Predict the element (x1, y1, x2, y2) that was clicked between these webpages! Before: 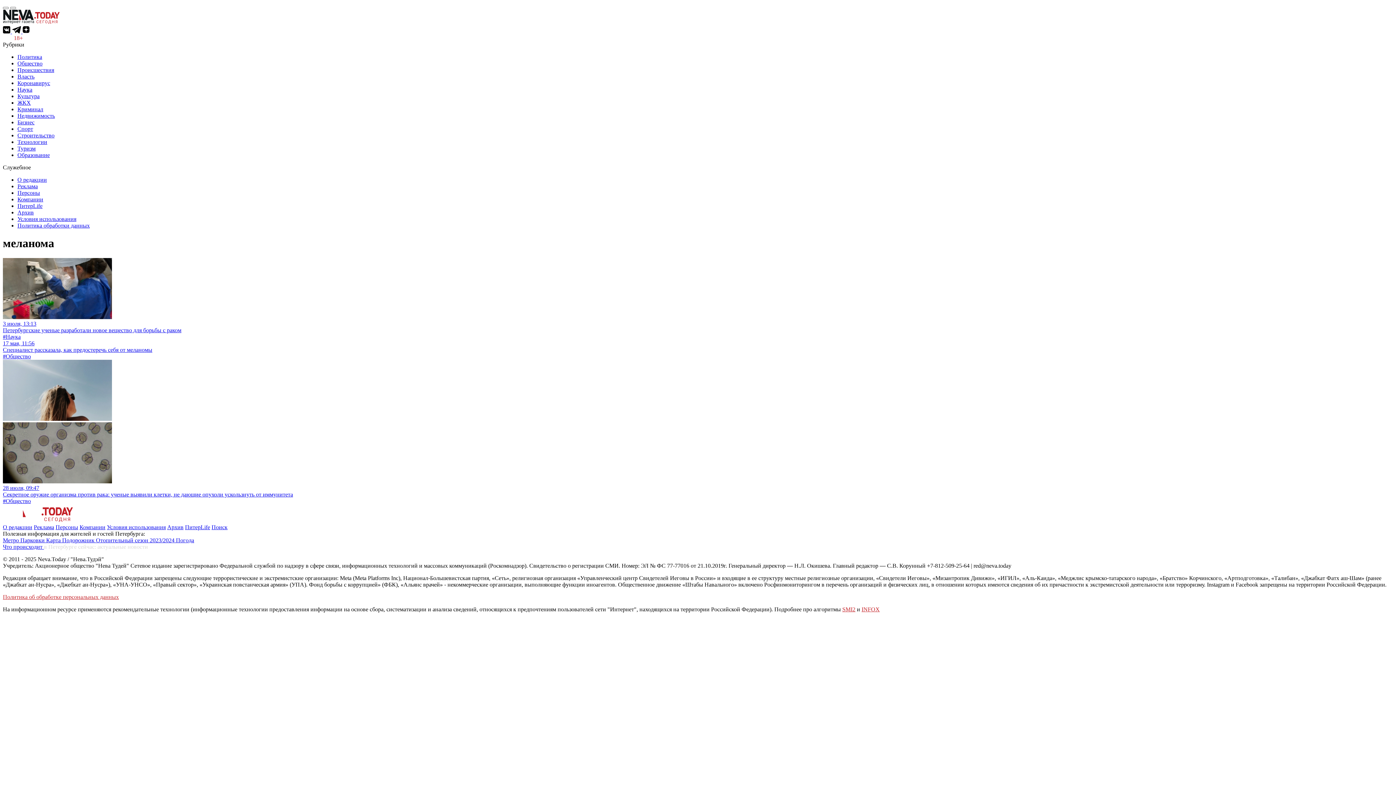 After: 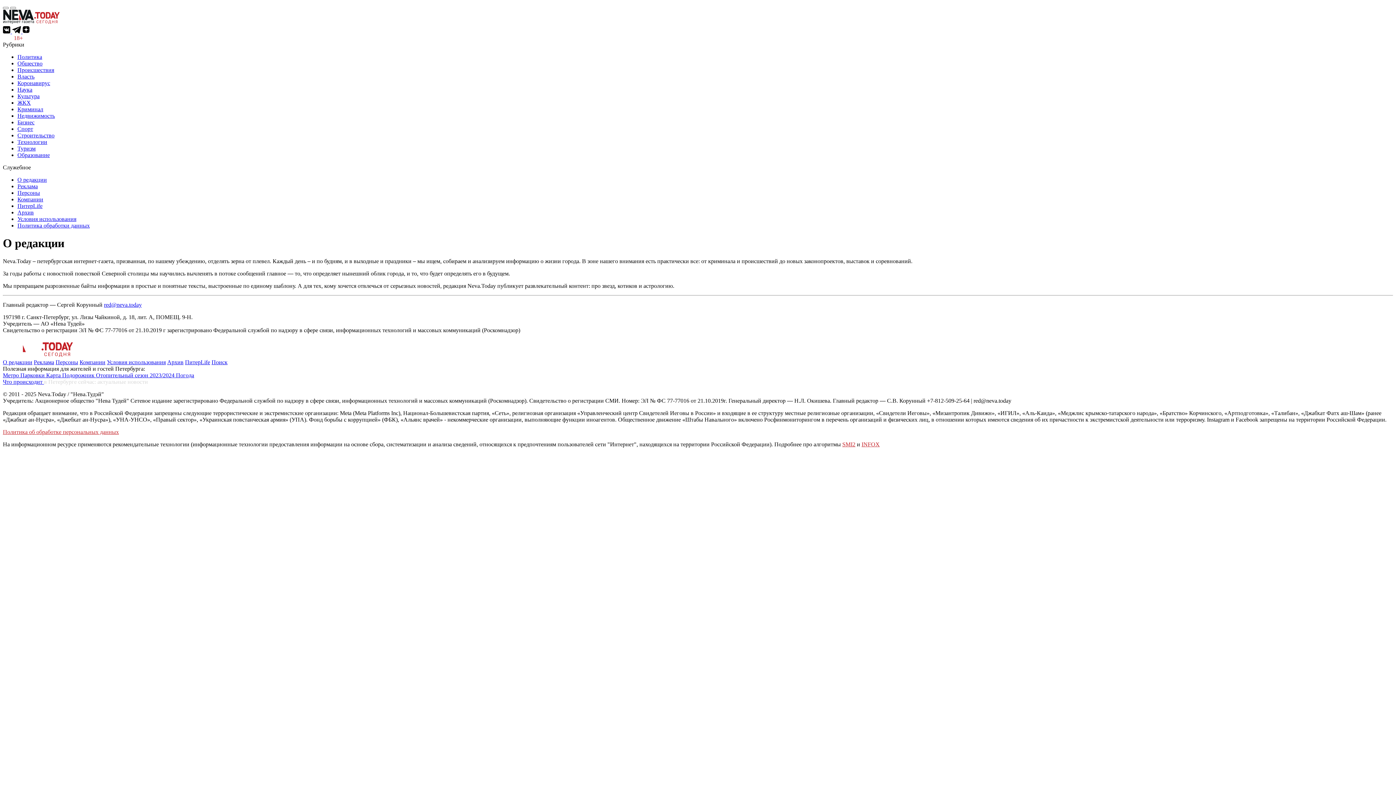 Action: label: О редакции bbox: (17, 176, 46, 182)